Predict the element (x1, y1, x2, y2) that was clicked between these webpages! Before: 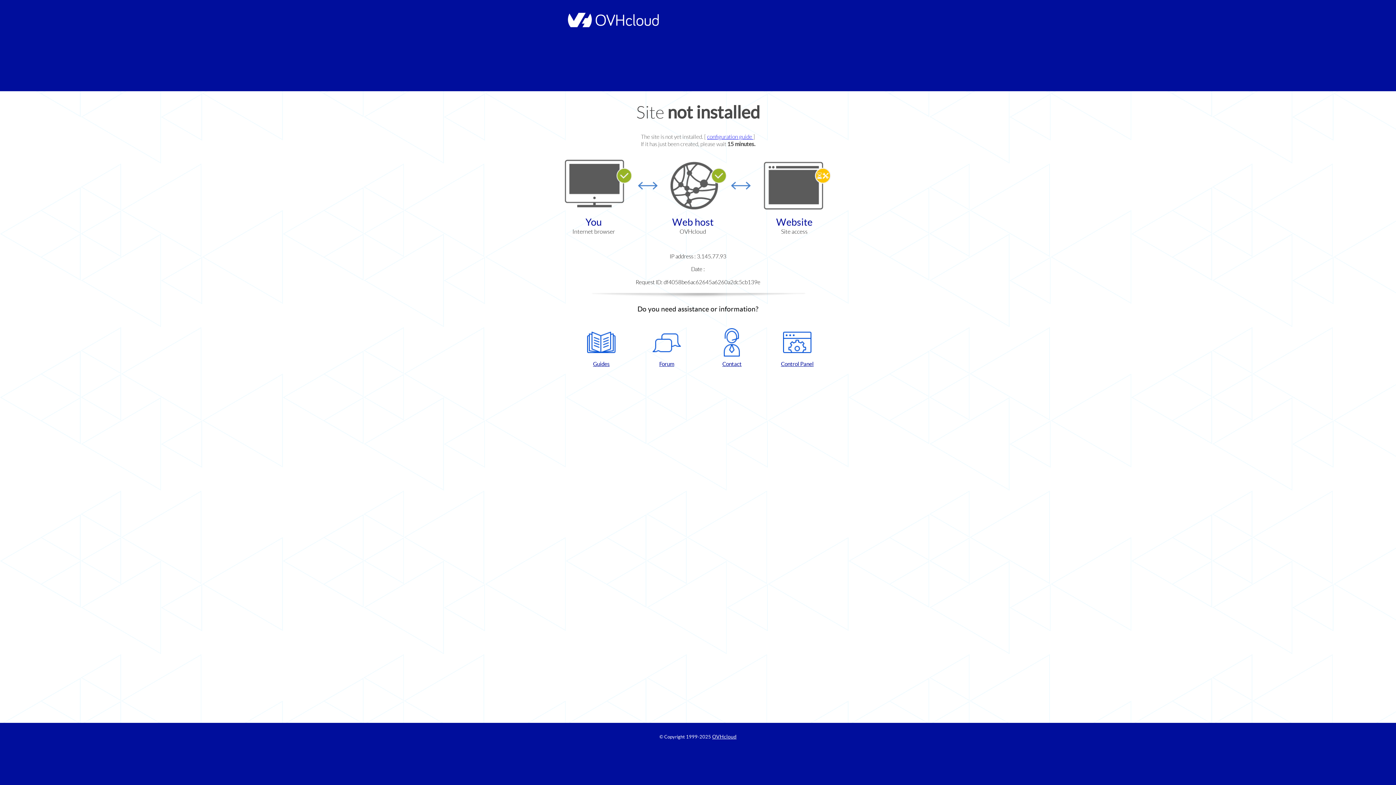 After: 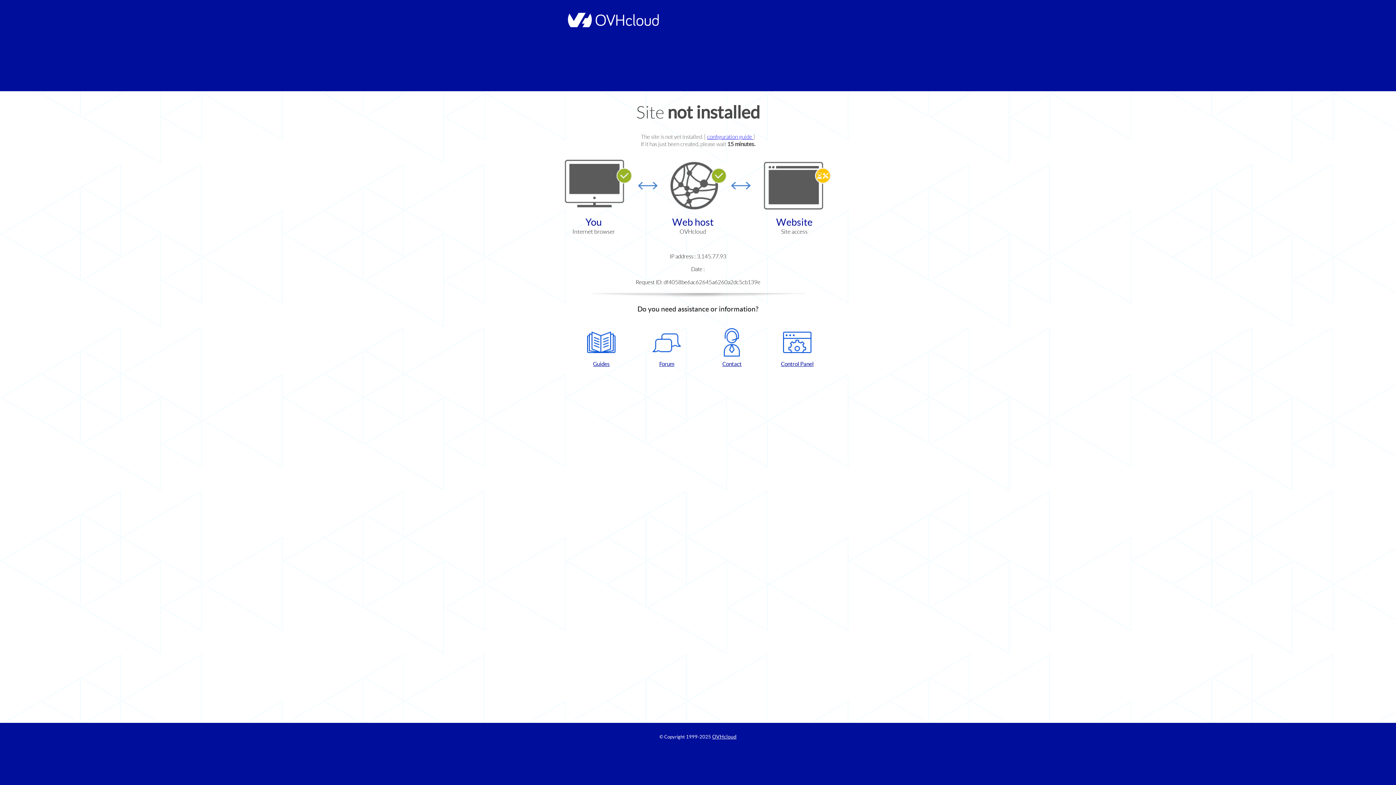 Action: bbox: (768, 328, 826, 367) label: Control Panel